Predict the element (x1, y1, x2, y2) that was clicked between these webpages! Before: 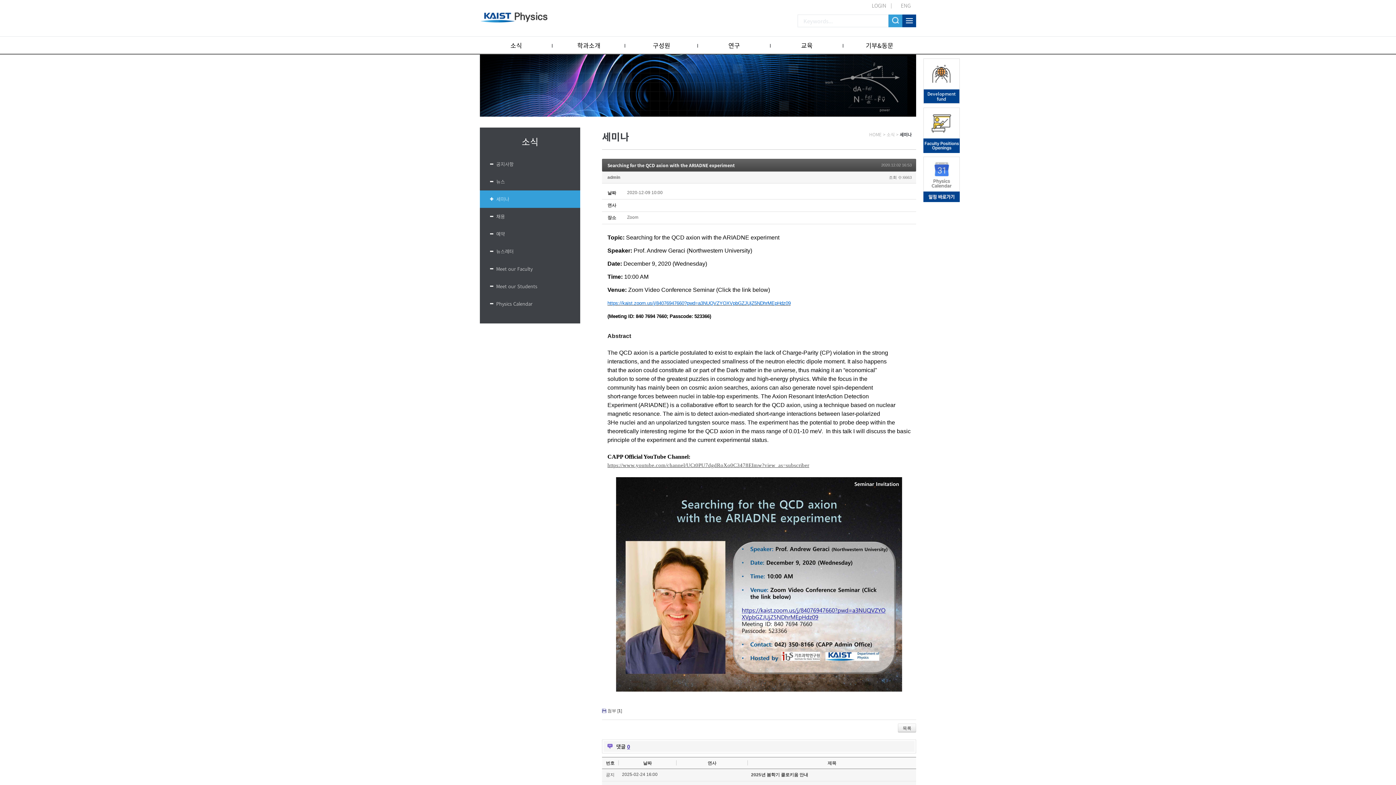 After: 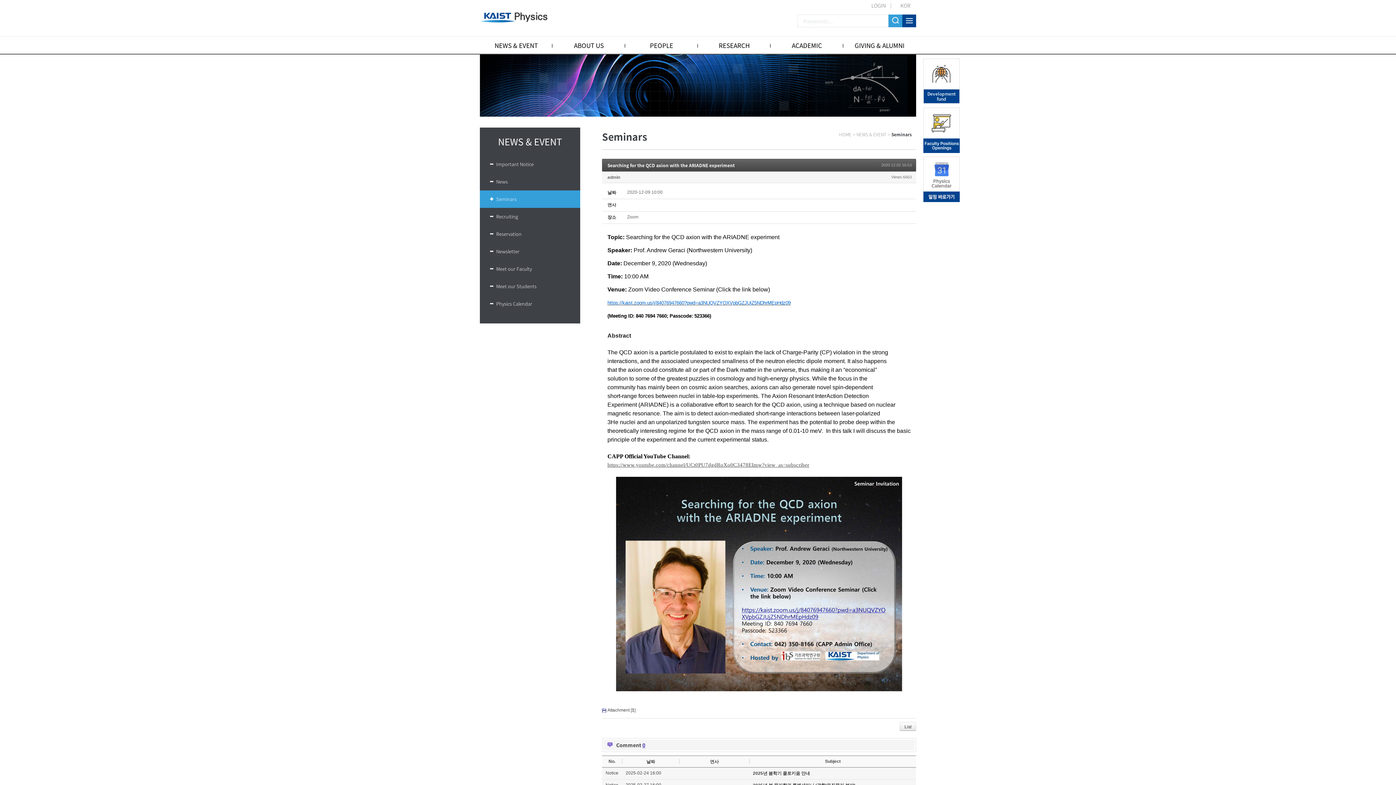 Action: label: ENG bbox: (895, 1, 916, 9)